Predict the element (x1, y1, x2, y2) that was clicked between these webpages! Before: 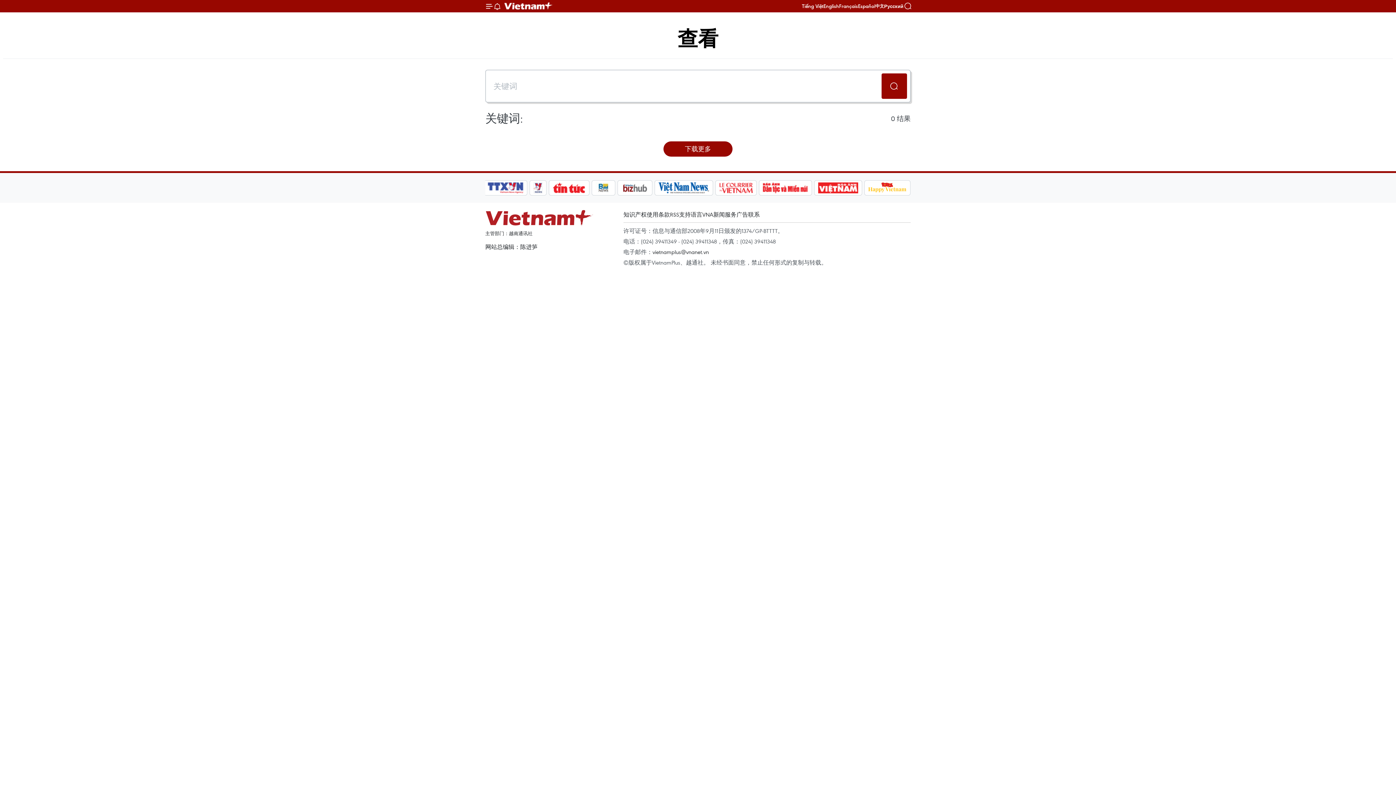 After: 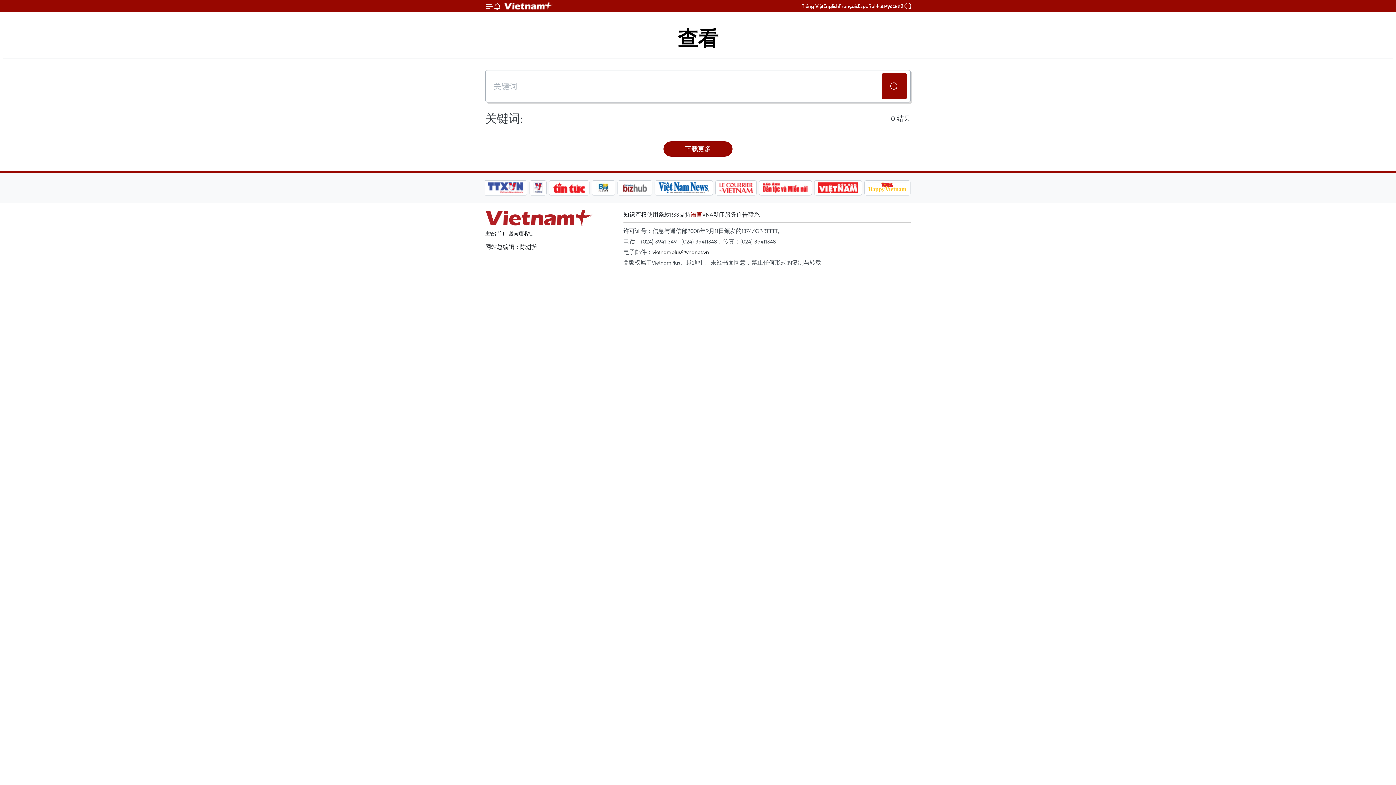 Action: bbox: (690, 210, 702, 218) label: 语言